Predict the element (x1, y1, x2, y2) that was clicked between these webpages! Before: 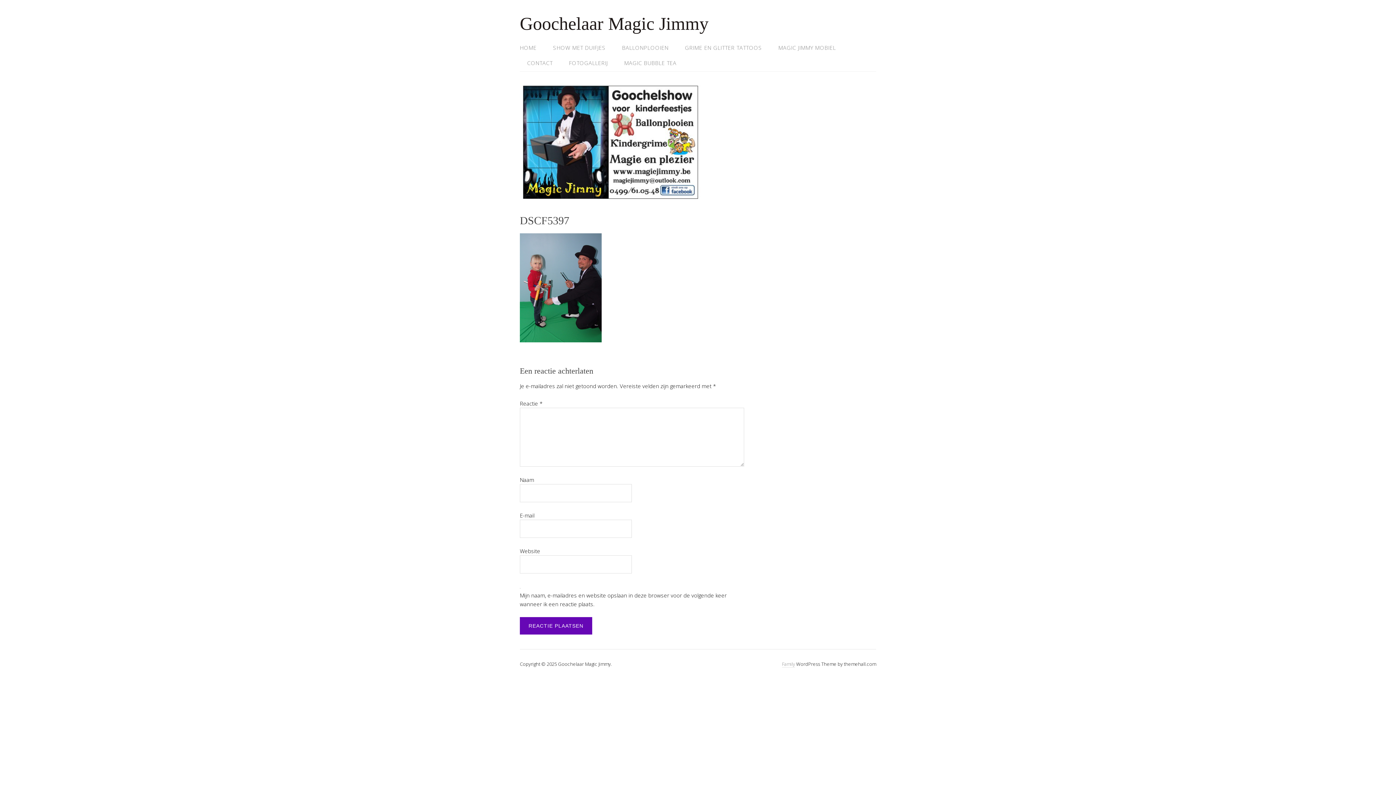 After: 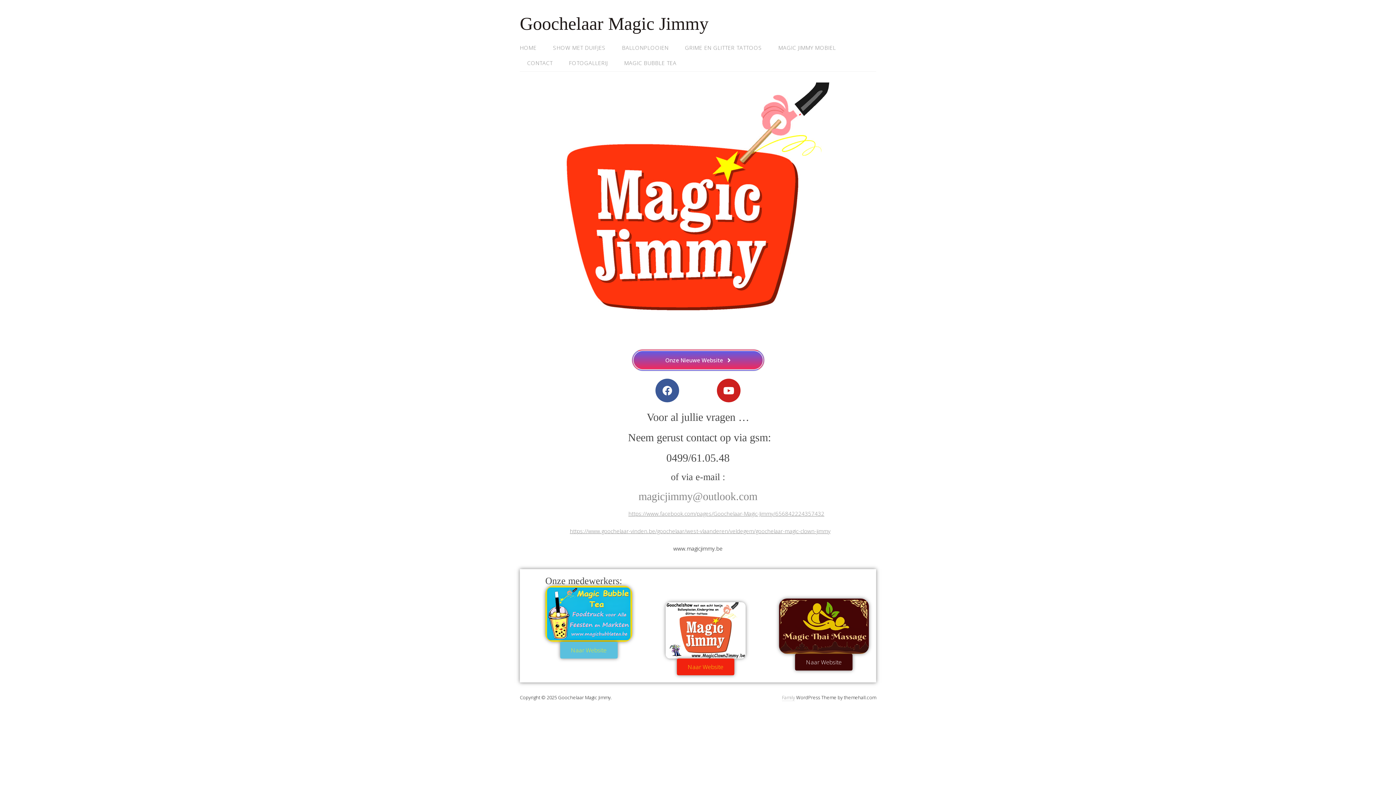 Action: label: CONTACT bbox: (520, 55, 560, 70)